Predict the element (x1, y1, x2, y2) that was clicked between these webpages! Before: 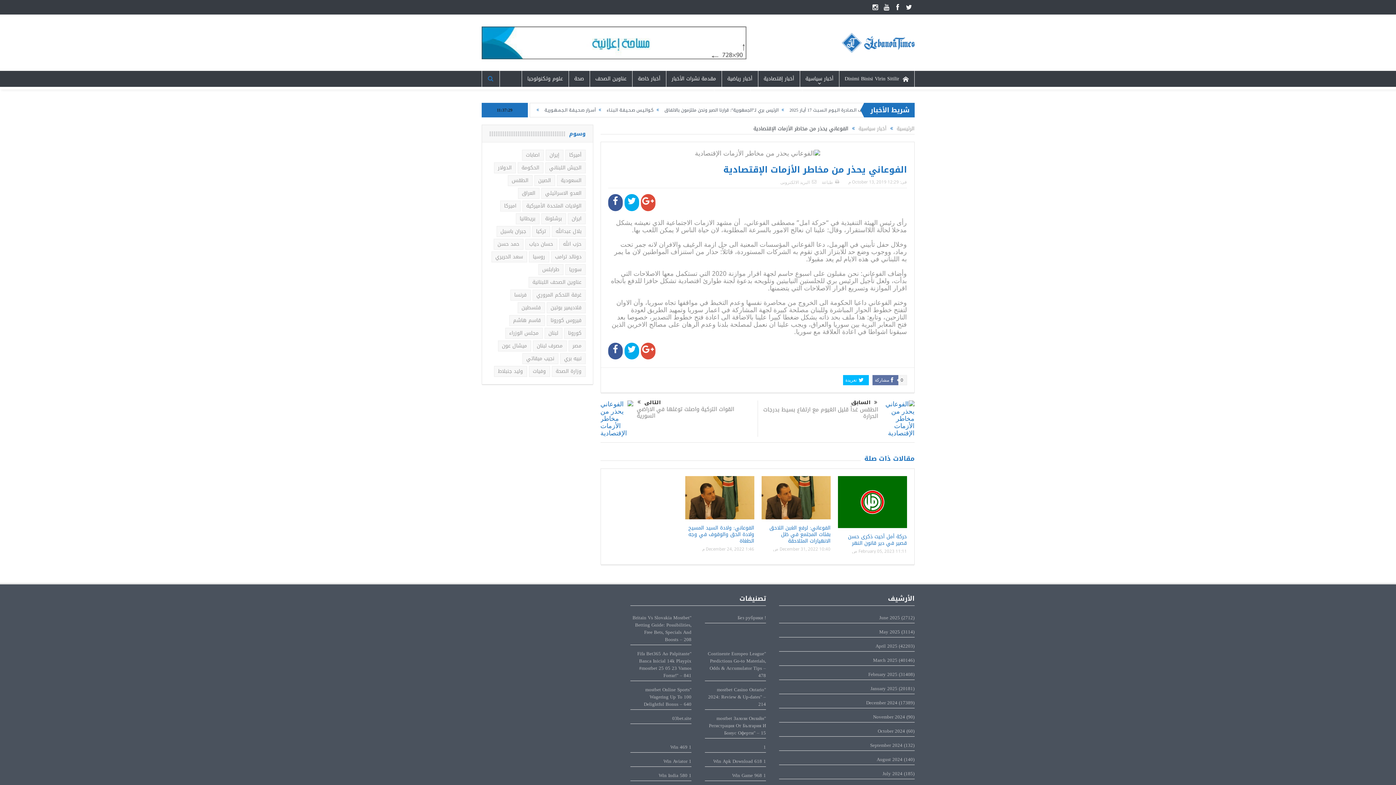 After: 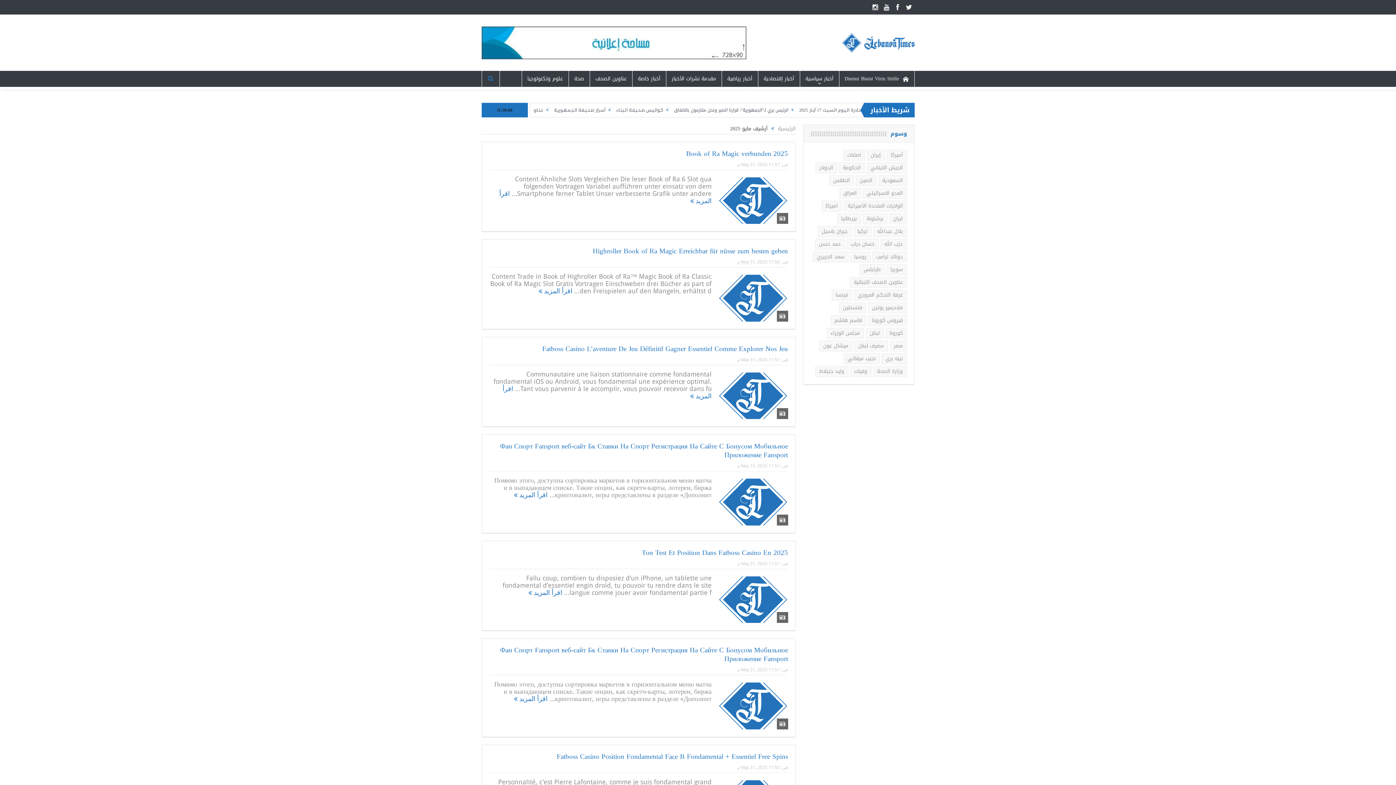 Action: label: May 2025 bbox: (879, 627, 900, 636)